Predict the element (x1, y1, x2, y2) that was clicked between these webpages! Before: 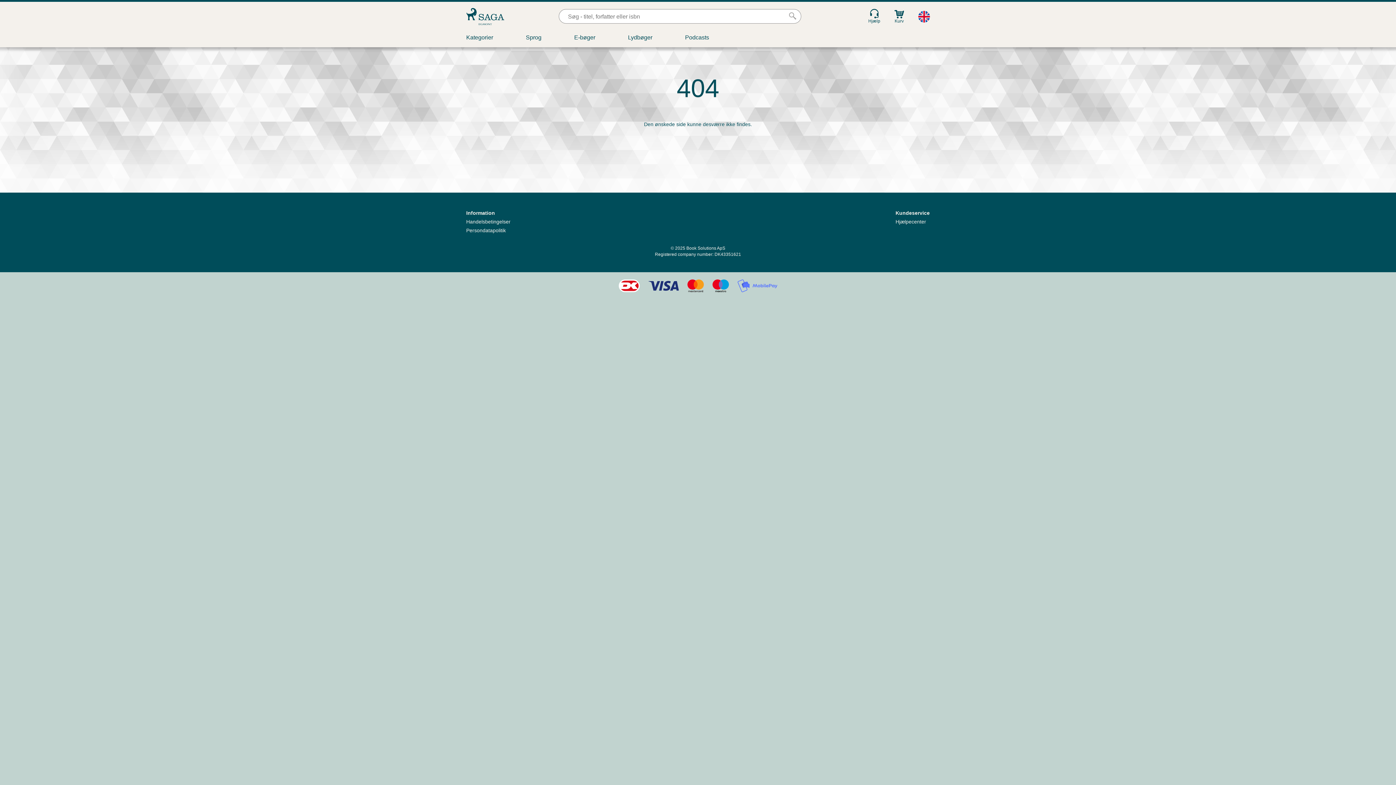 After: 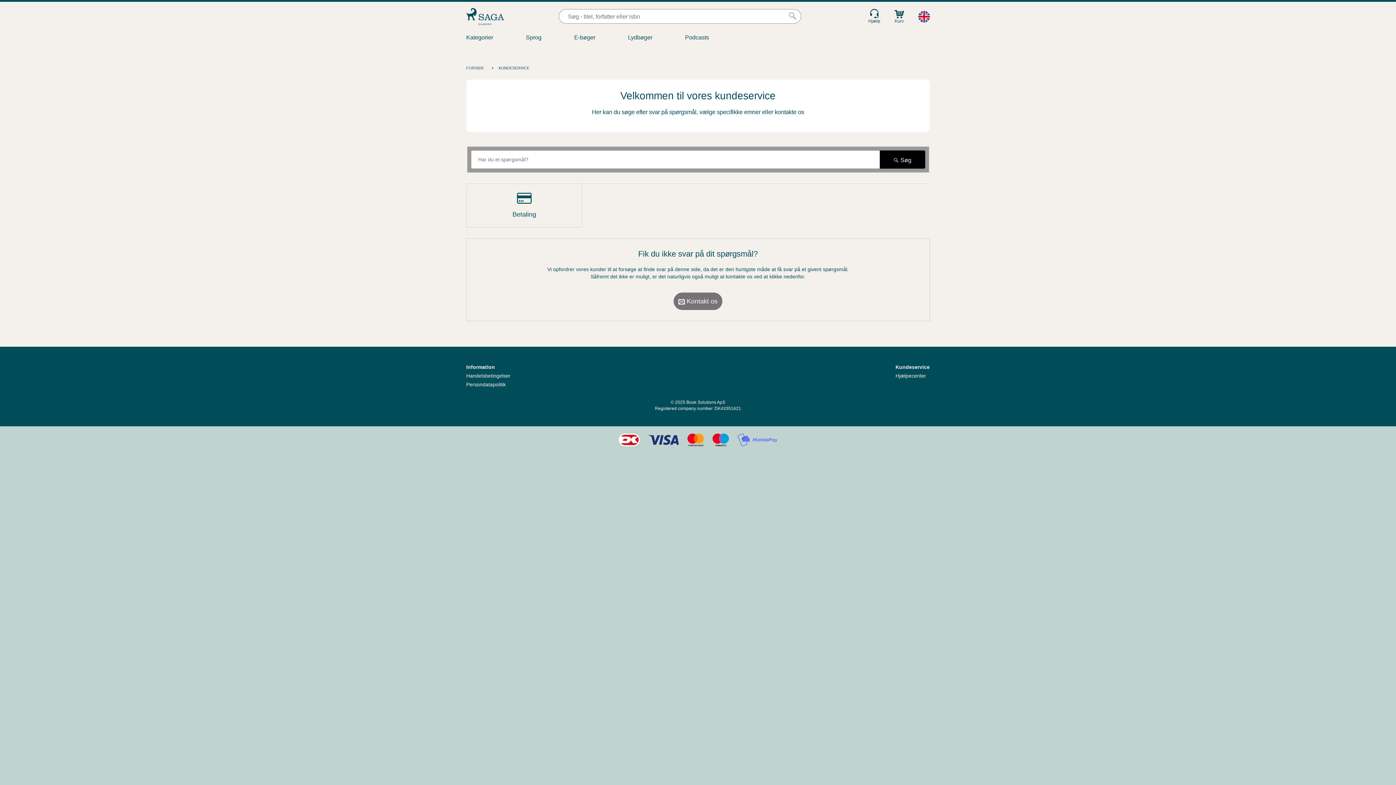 Action: label: Hjælp bbox: (868, 13, 880, 23)